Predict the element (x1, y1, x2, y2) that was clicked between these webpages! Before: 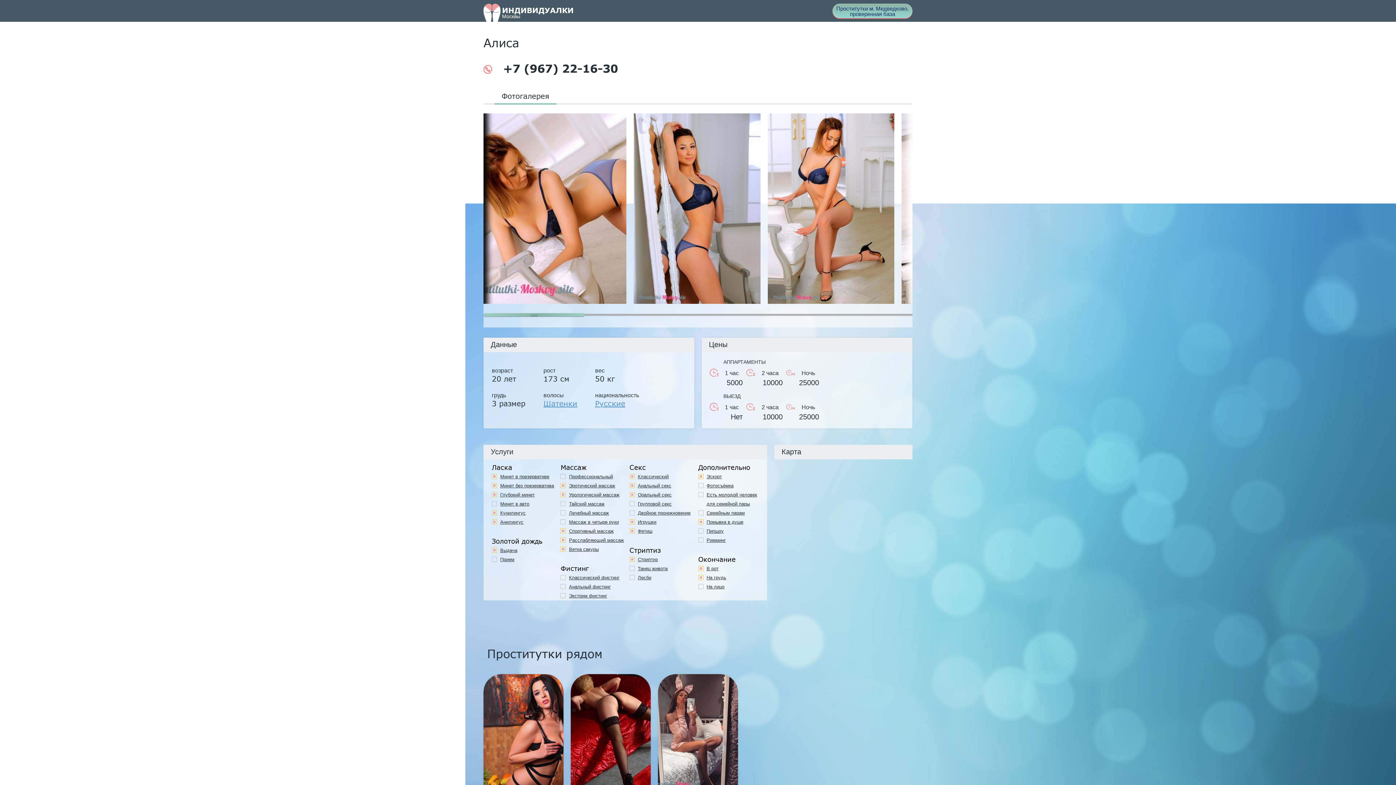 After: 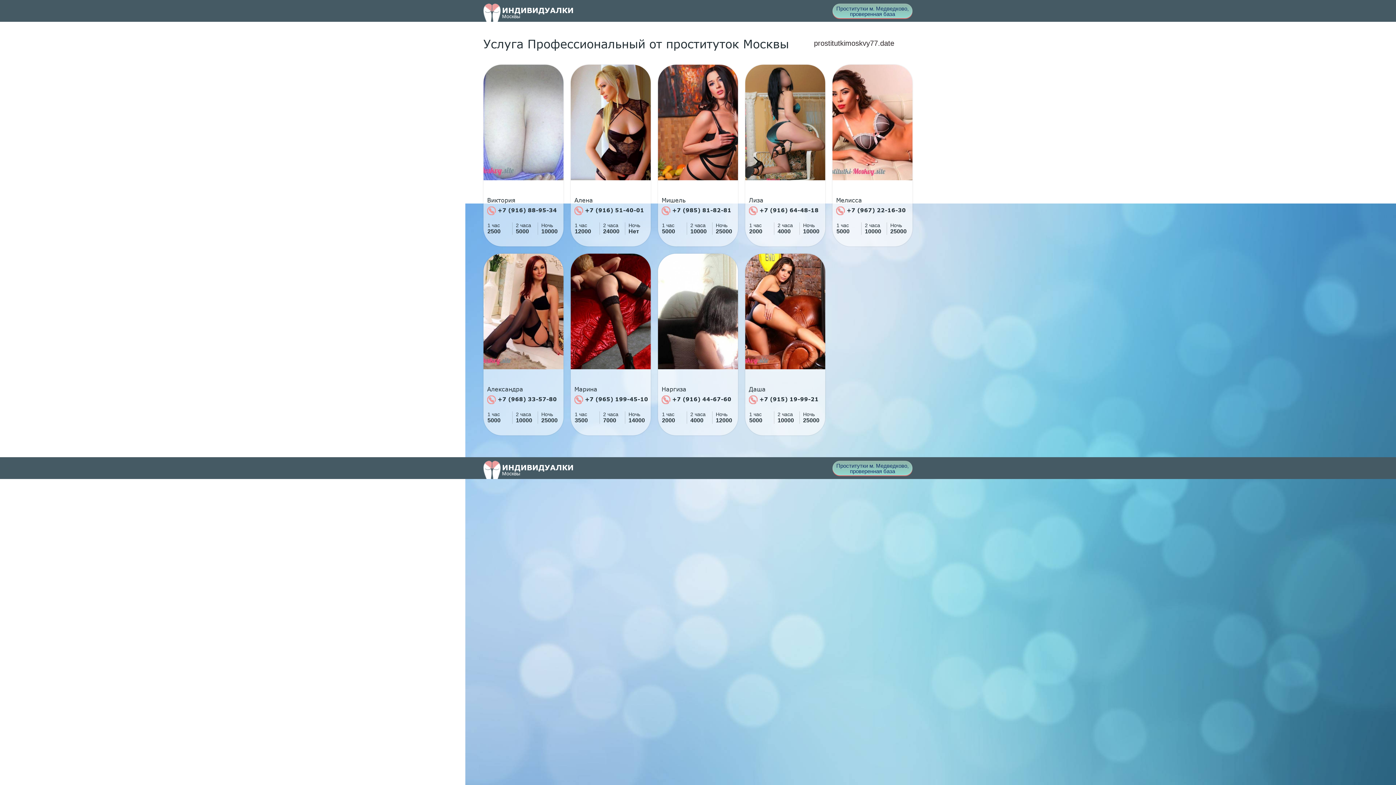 Action: label: Профессиональный bbox: (560, 472, 613, 481)